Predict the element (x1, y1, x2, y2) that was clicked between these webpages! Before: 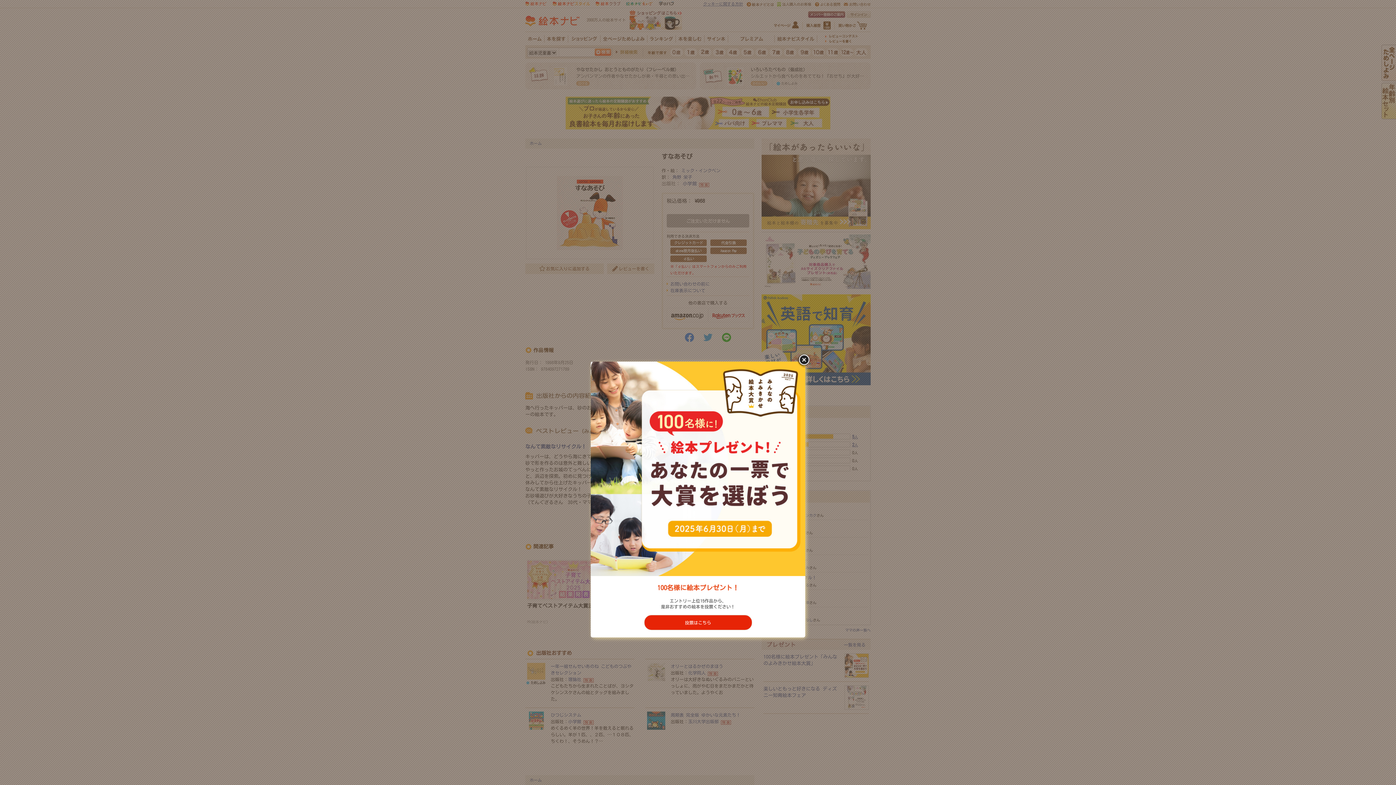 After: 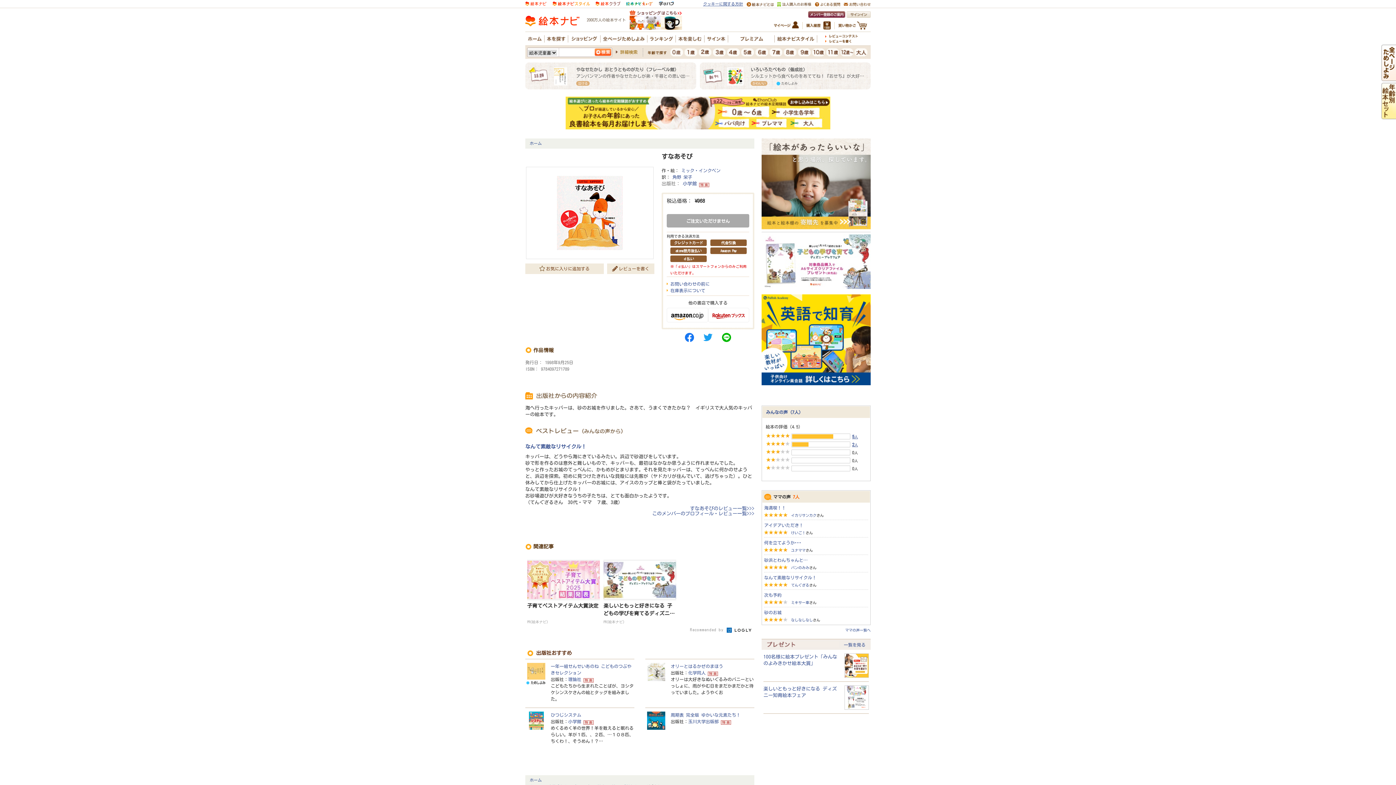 Action: bbox: (797, 353, 813, 367)